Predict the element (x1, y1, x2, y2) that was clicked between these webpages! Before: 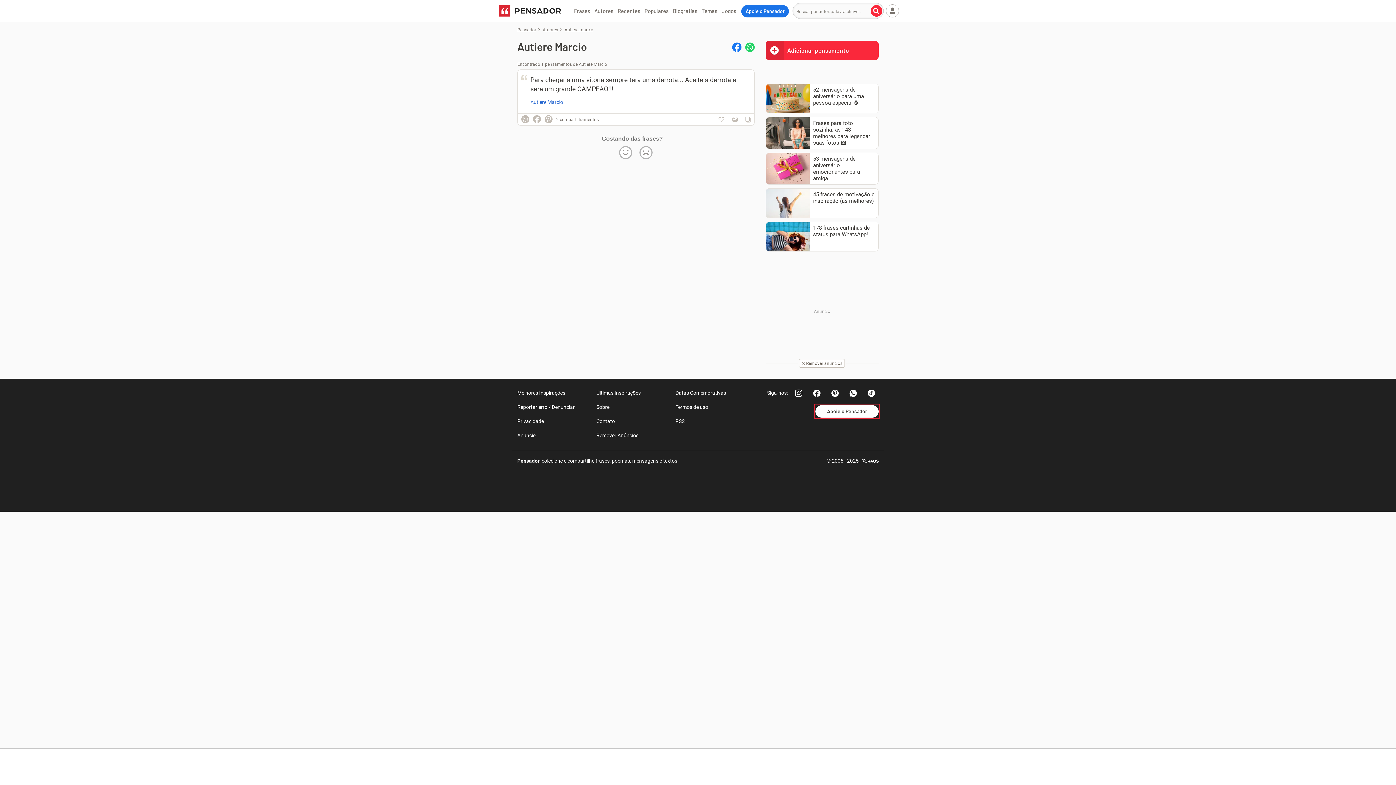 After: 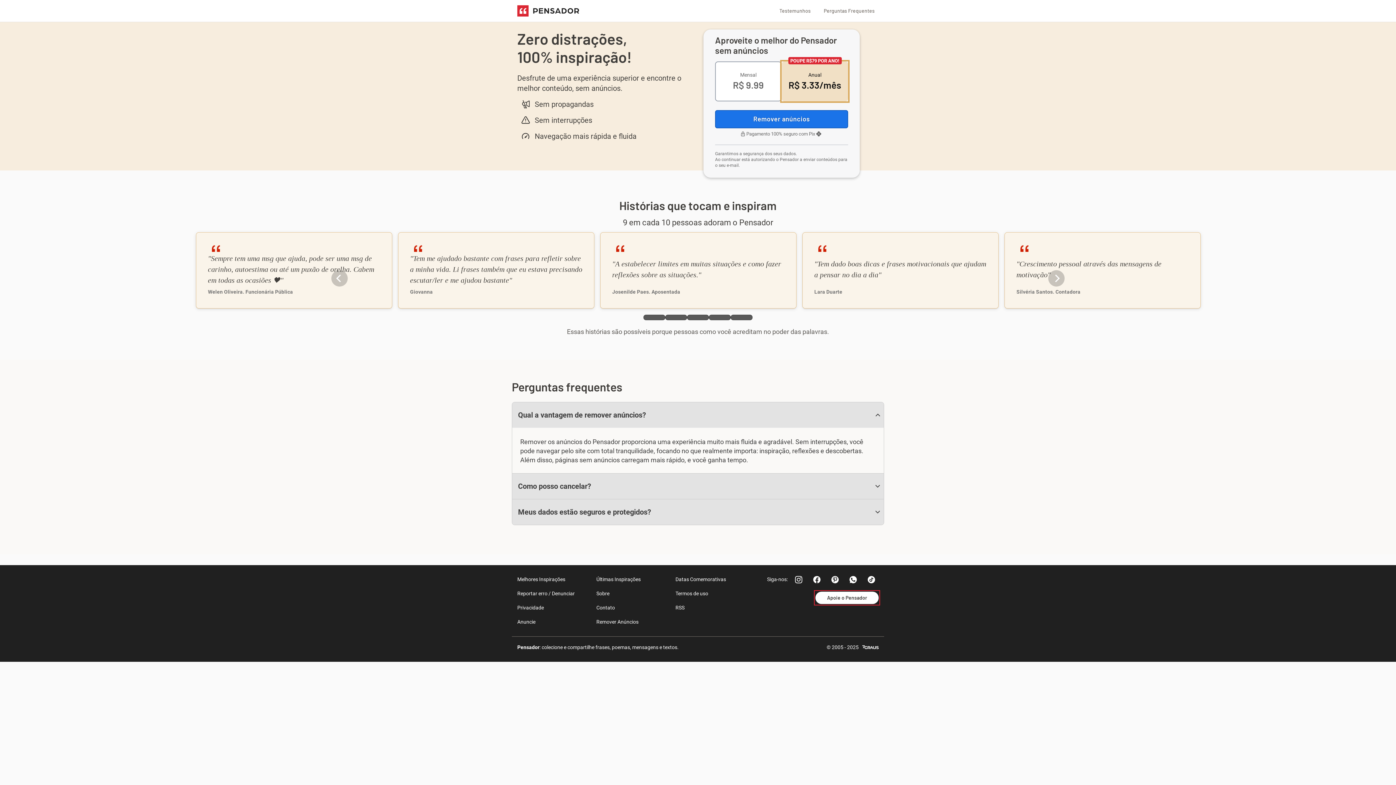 Action: bbox: (596, 428, 675, 442) label: Remover Anúncios